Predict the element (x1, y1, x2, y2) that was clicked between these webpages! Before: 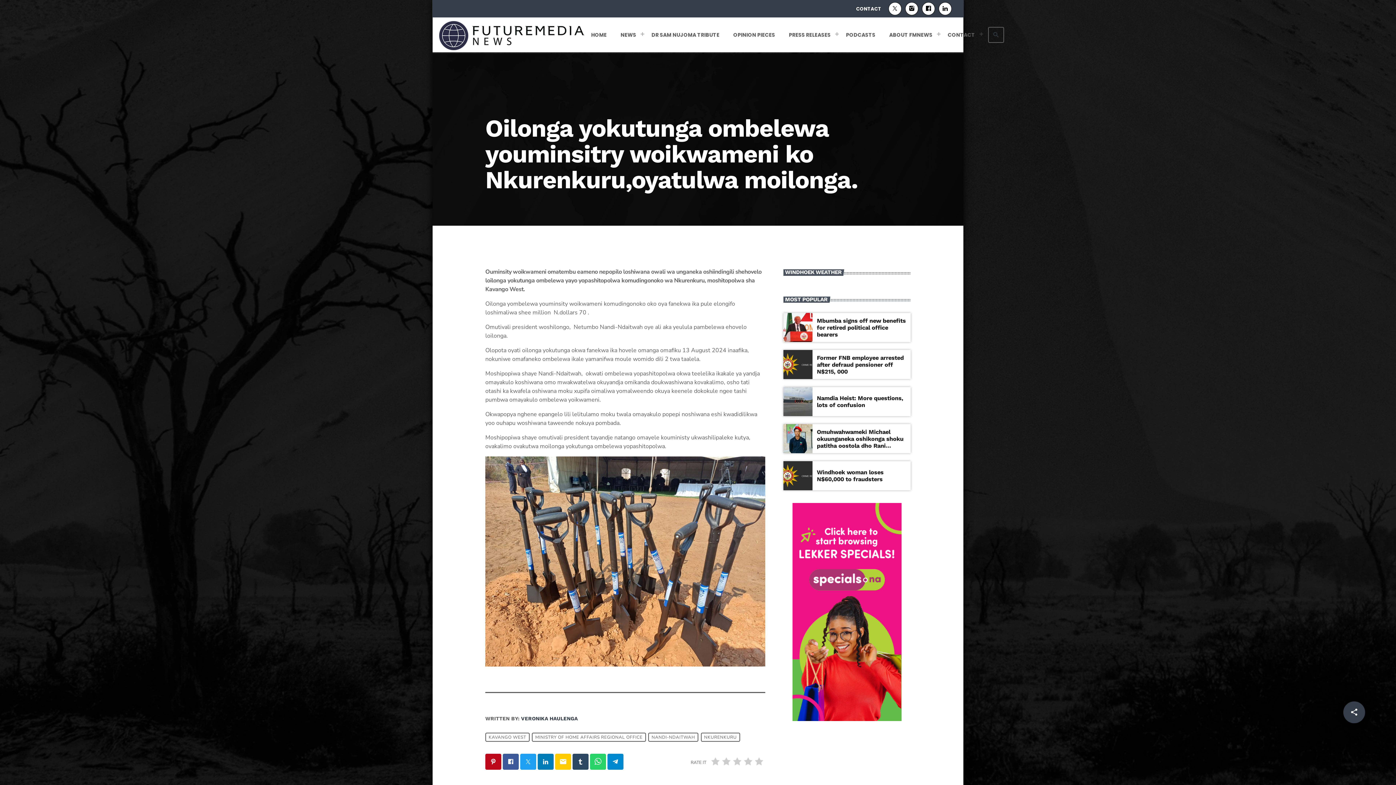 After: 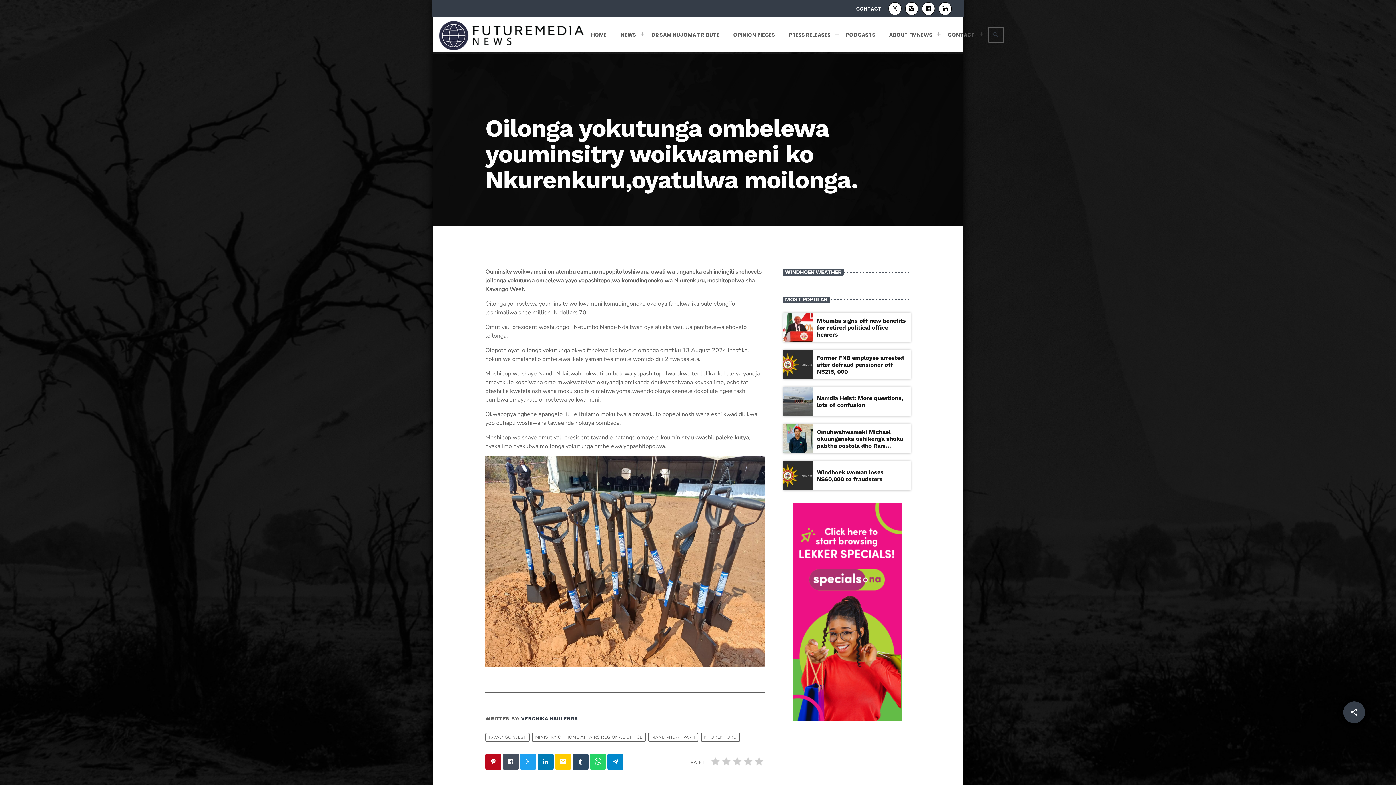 Action: bbox: (502, 754, 518, 770)